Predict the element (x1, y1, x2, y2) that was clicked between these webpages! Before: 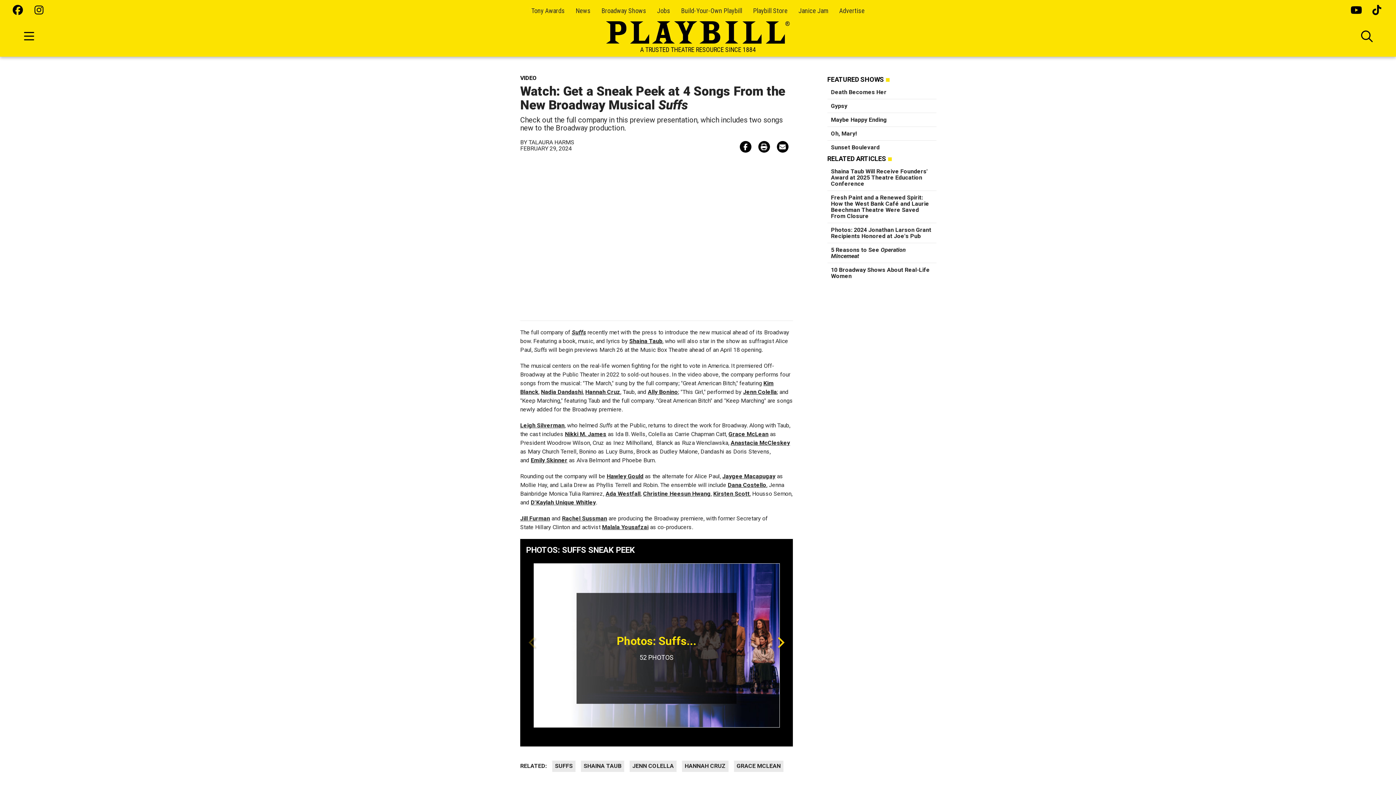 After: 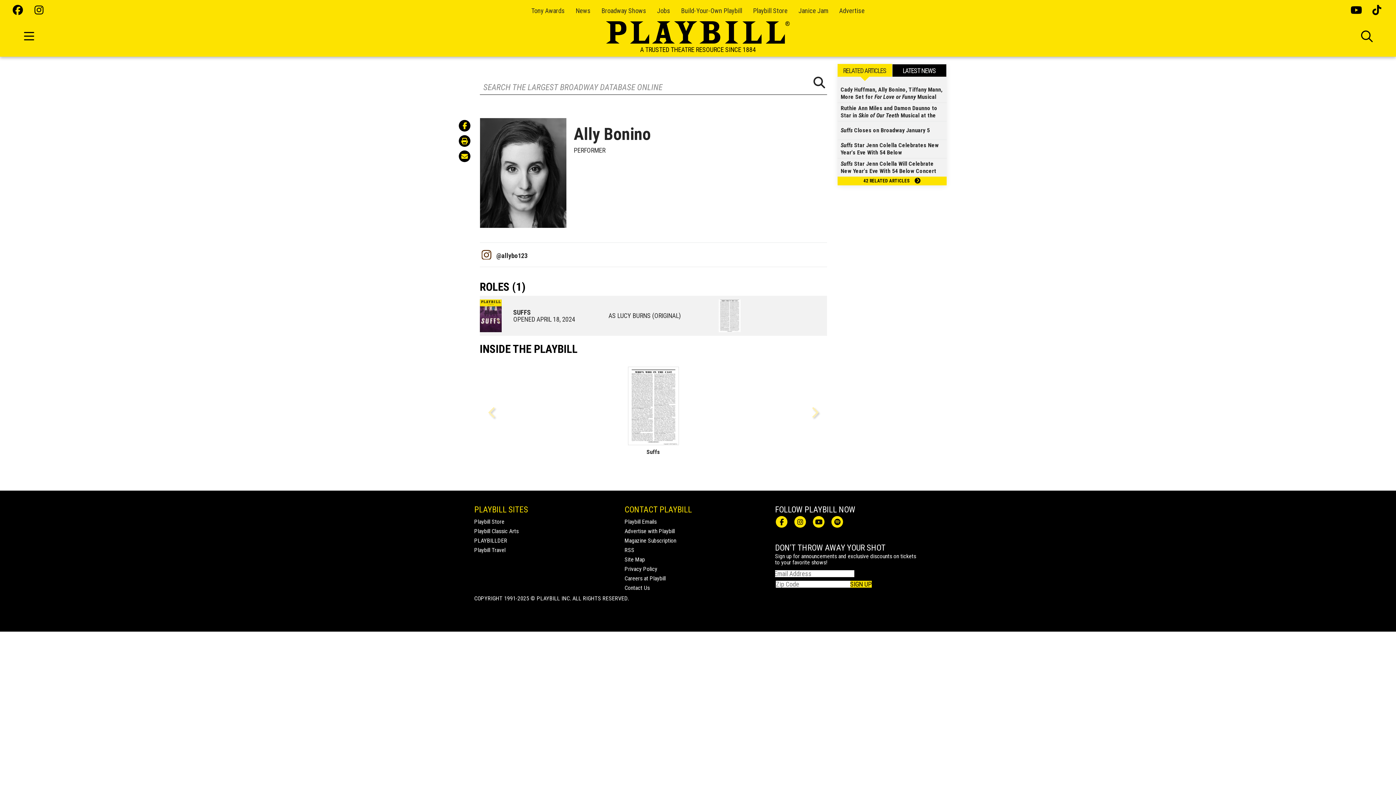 Action: label: Ally Bonino bbox: (648, 388, 678, 395)